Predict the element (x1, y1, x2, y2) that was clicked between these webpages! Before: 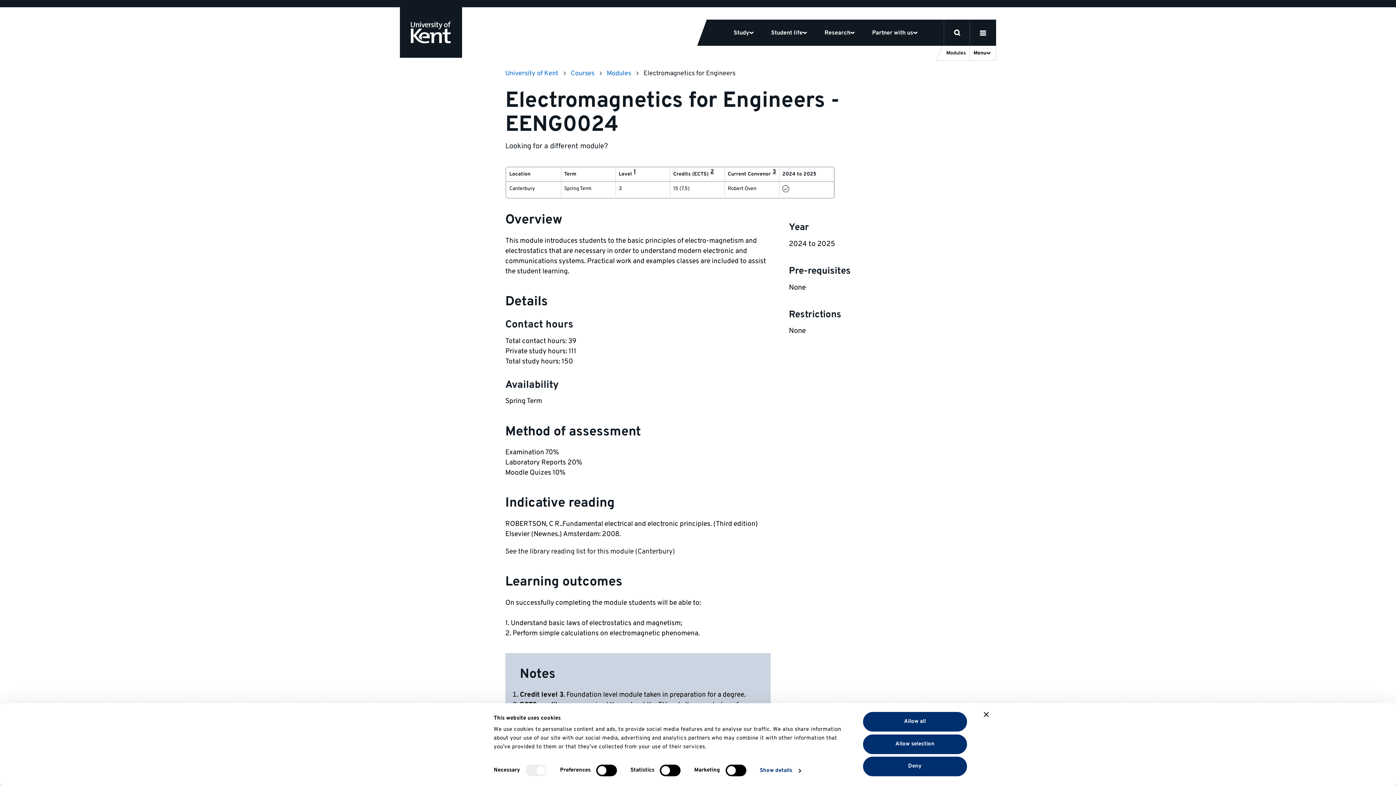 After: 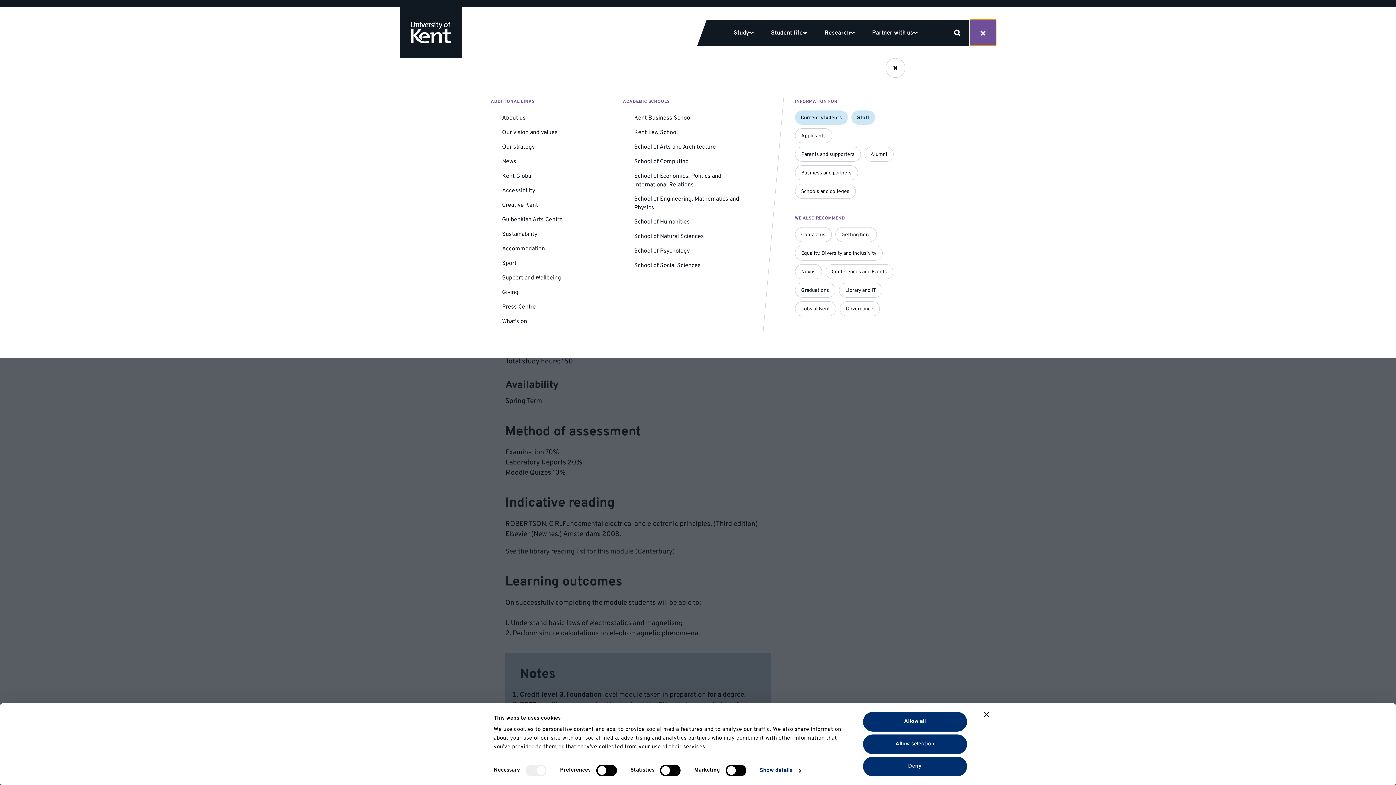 Action: bbox: (970, 19, 996, 45) label: open menu